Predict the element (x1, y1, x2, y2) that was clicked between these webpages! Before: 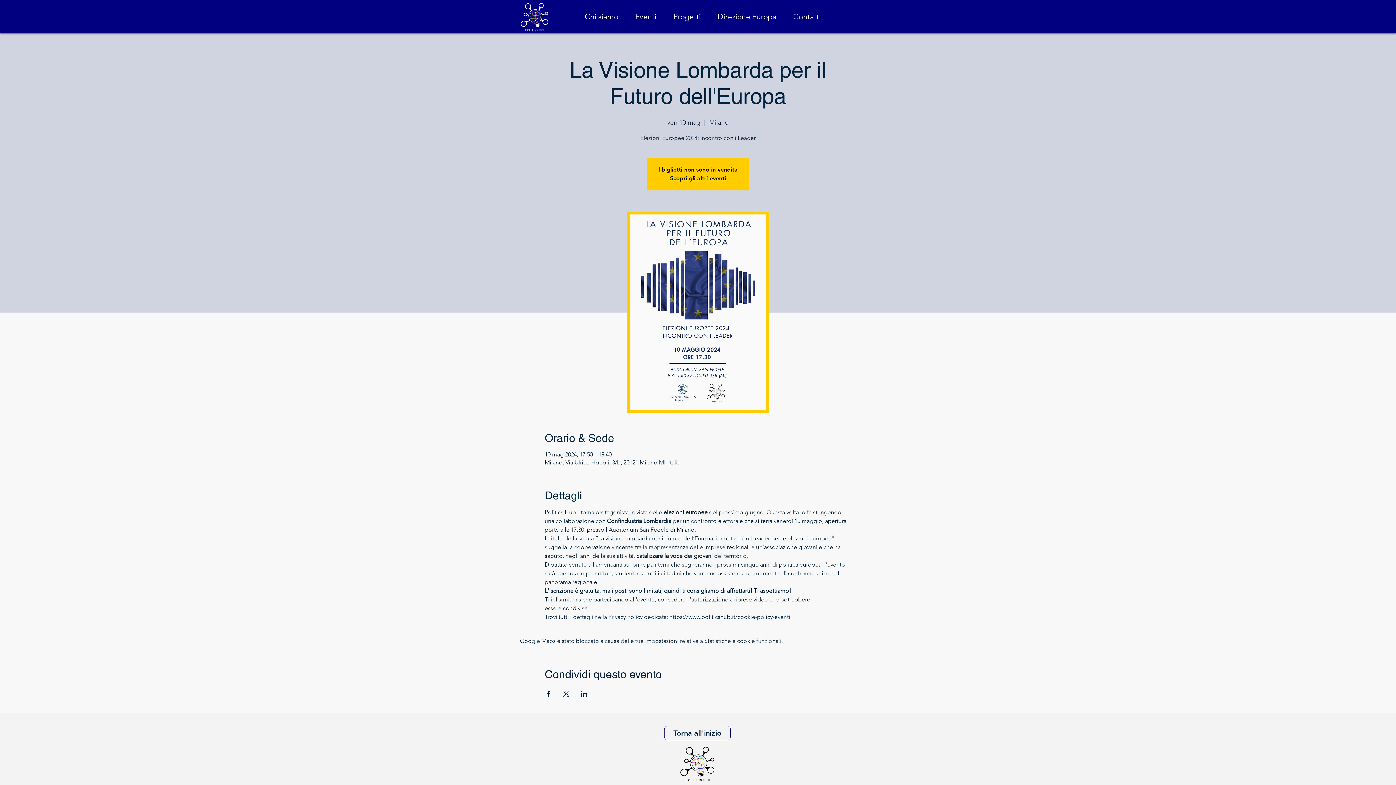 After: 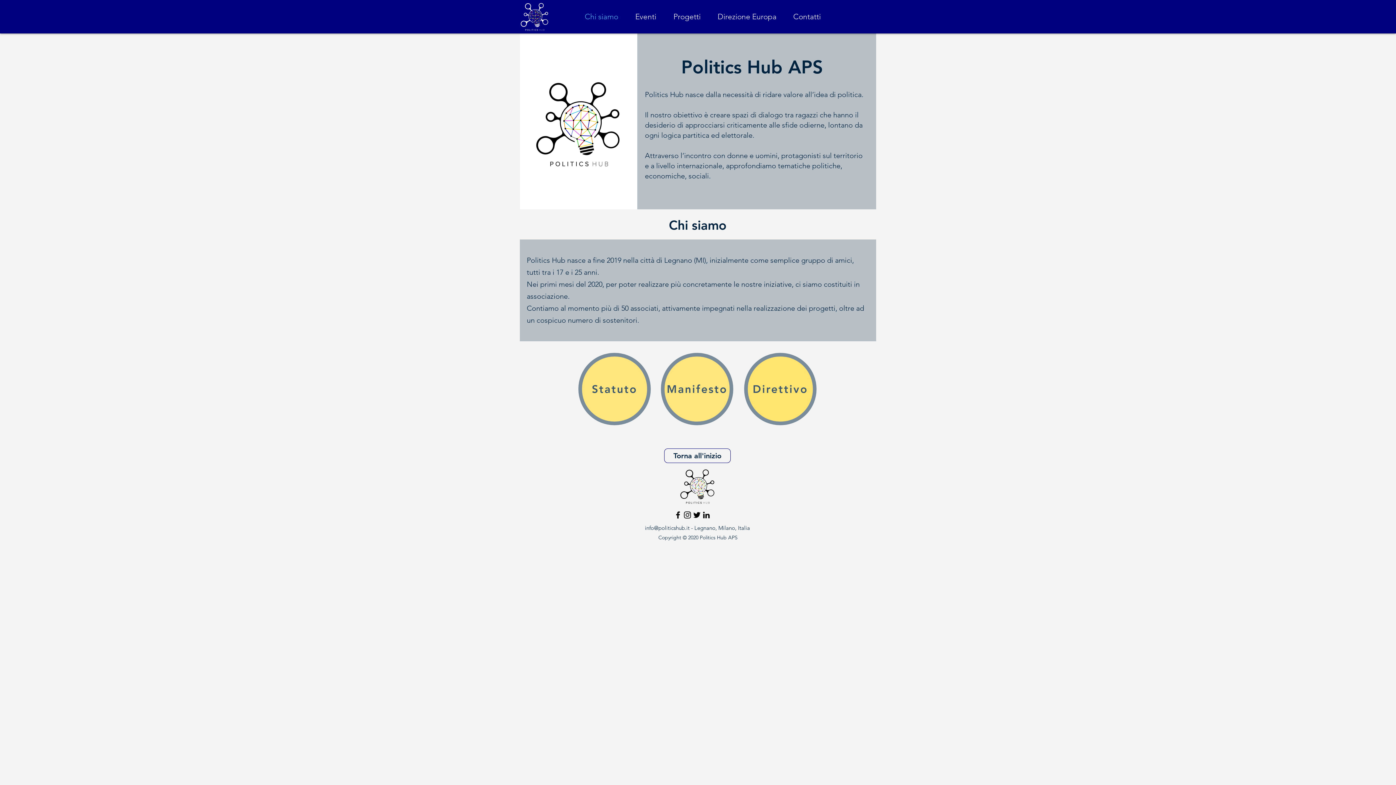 Action: bbox: (576, 6, 626, 26) label: Chi siamo